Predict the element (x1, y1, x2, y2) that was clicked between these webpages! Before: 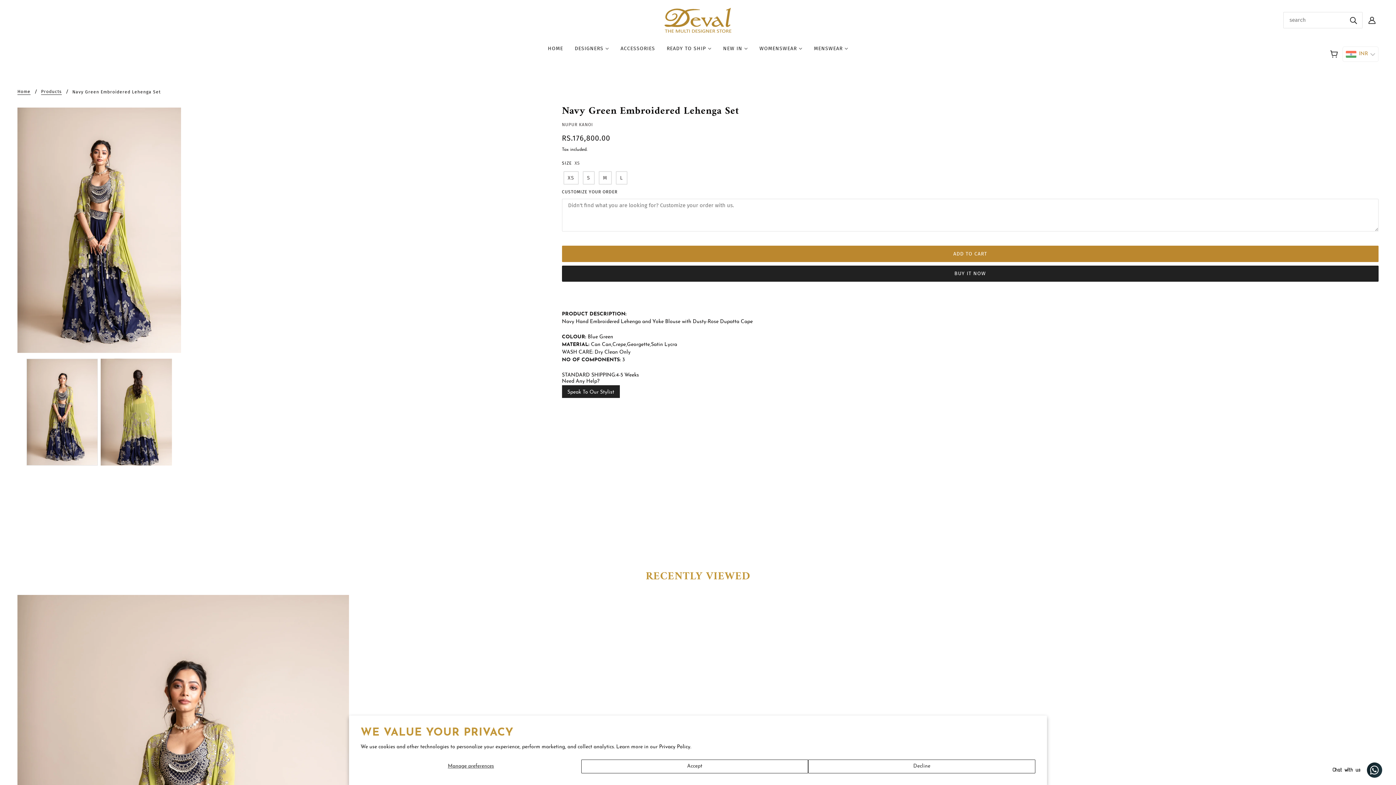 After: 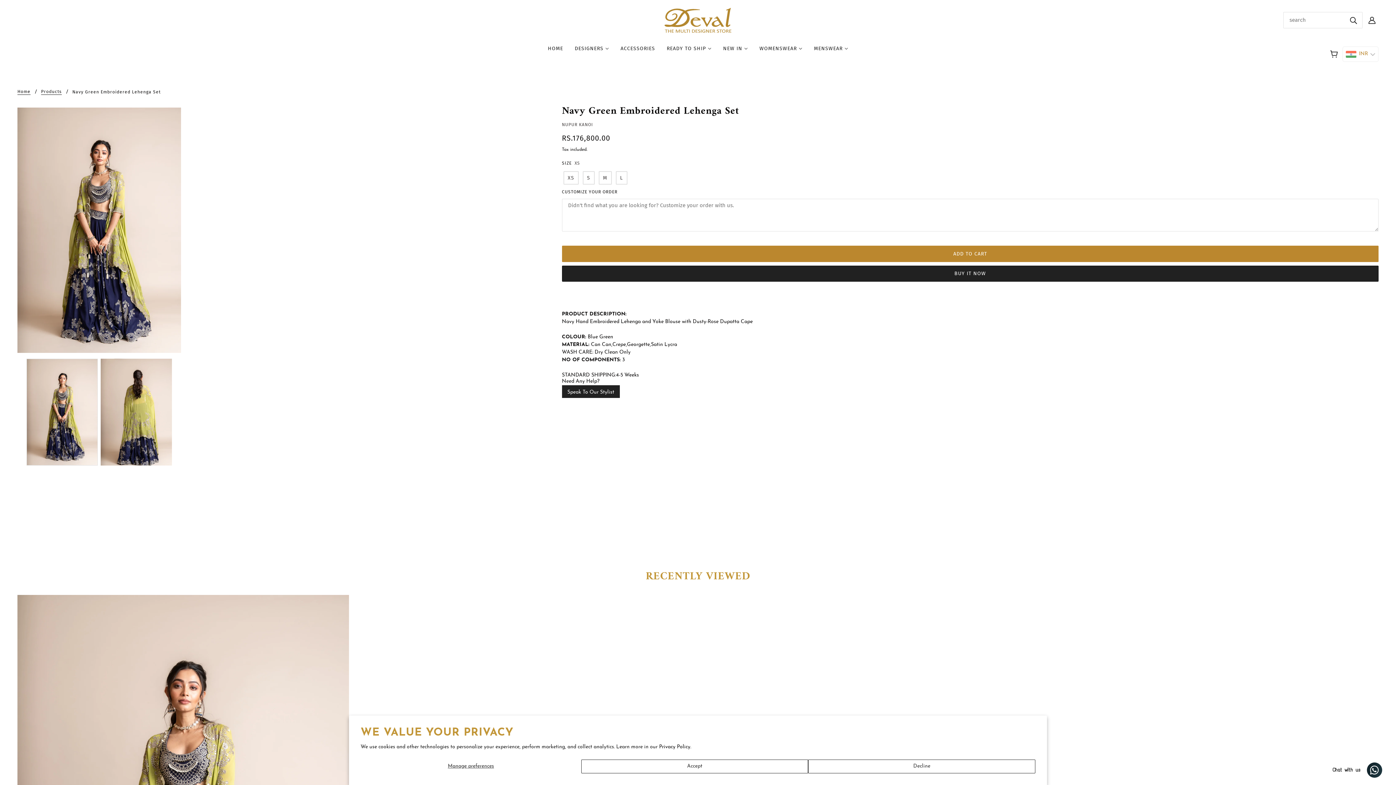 Action: bbox: (562, 385, 1378, 398) label: Speak To Our Stylist